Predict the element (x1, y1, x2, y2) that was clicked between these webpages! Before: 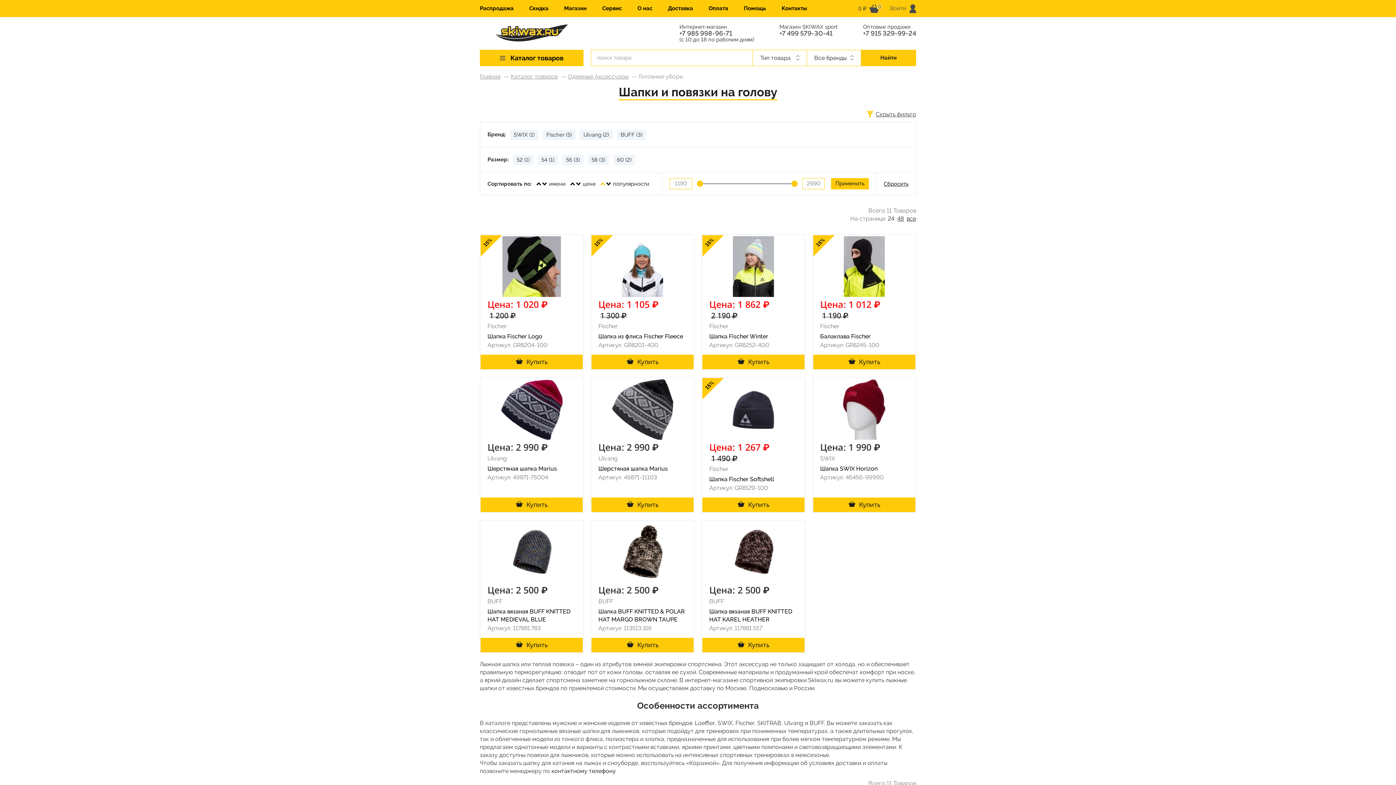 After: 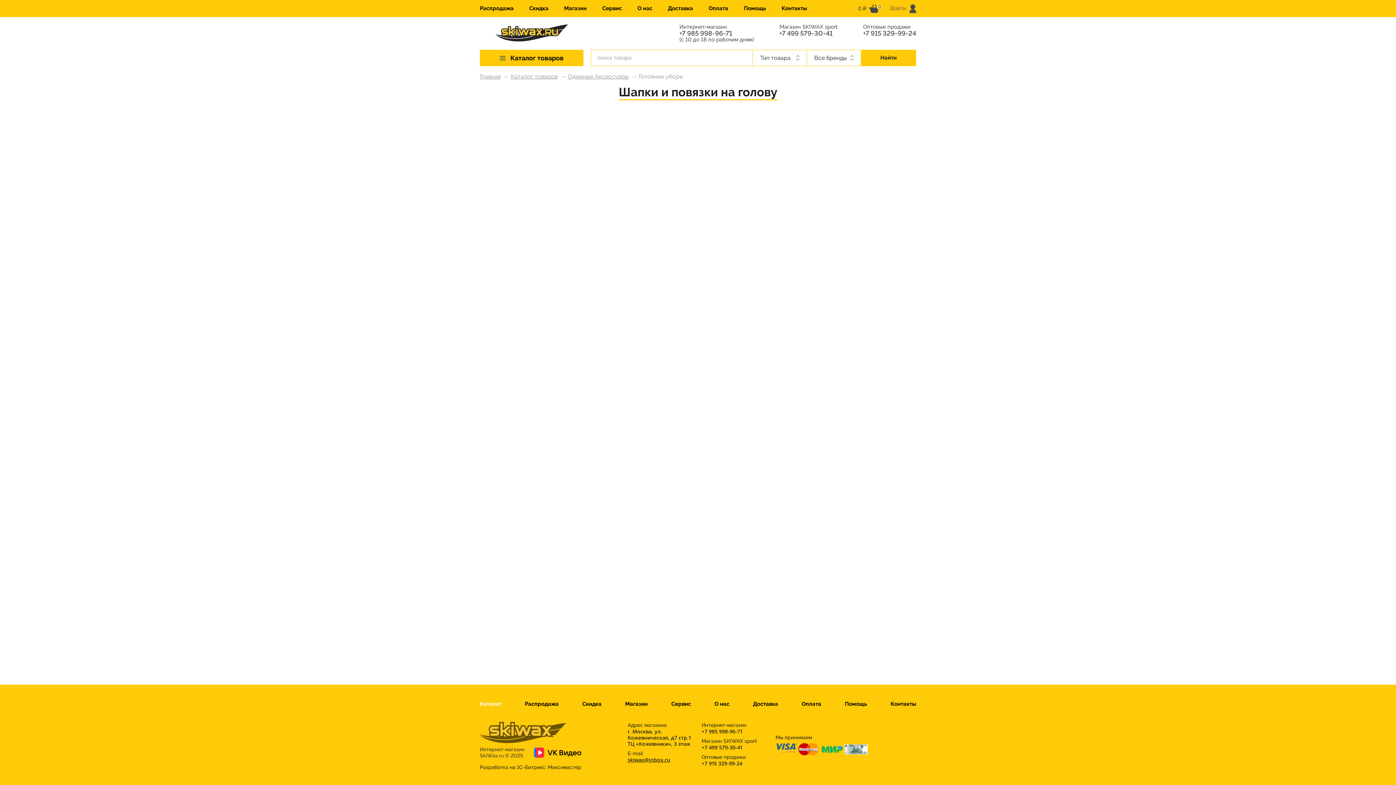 Action: bbox: (607, 181, 611, 186)